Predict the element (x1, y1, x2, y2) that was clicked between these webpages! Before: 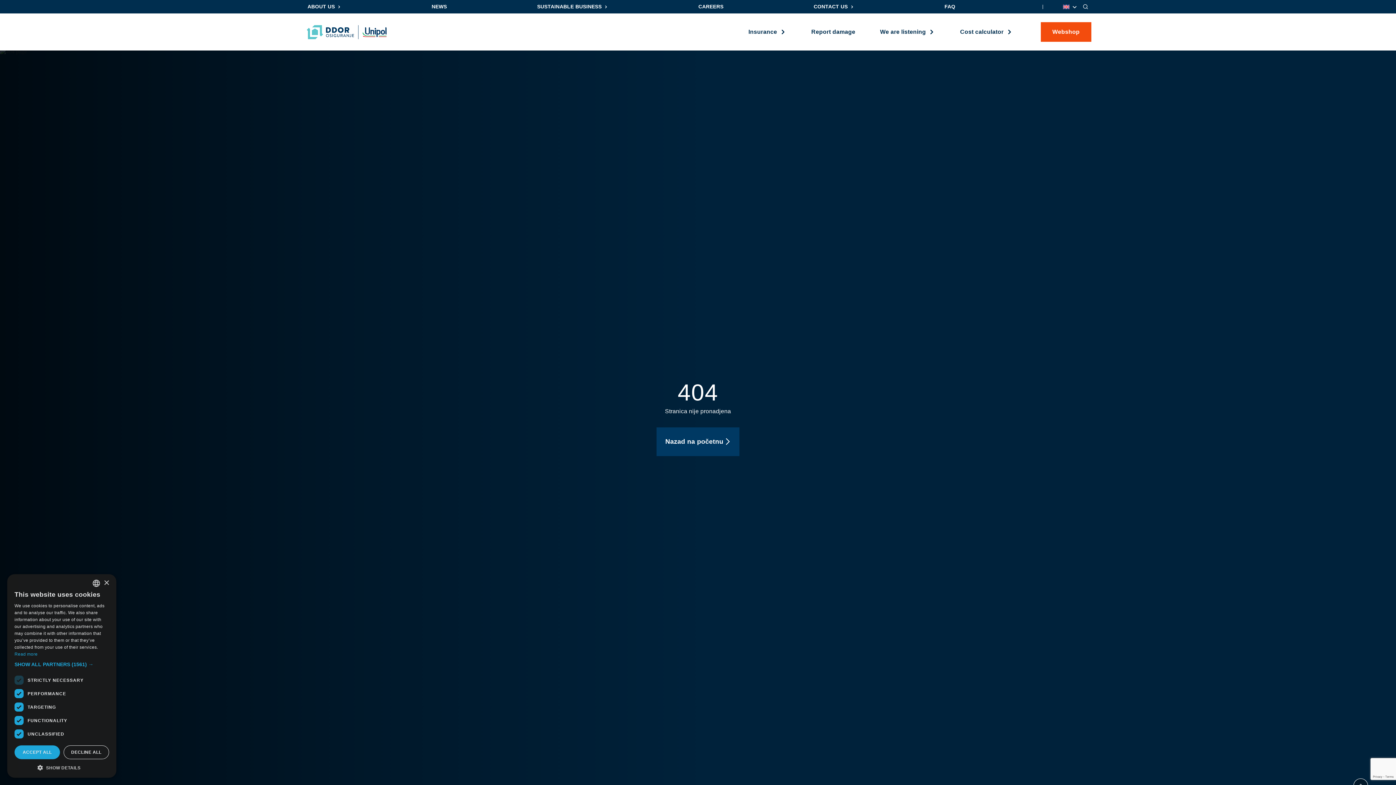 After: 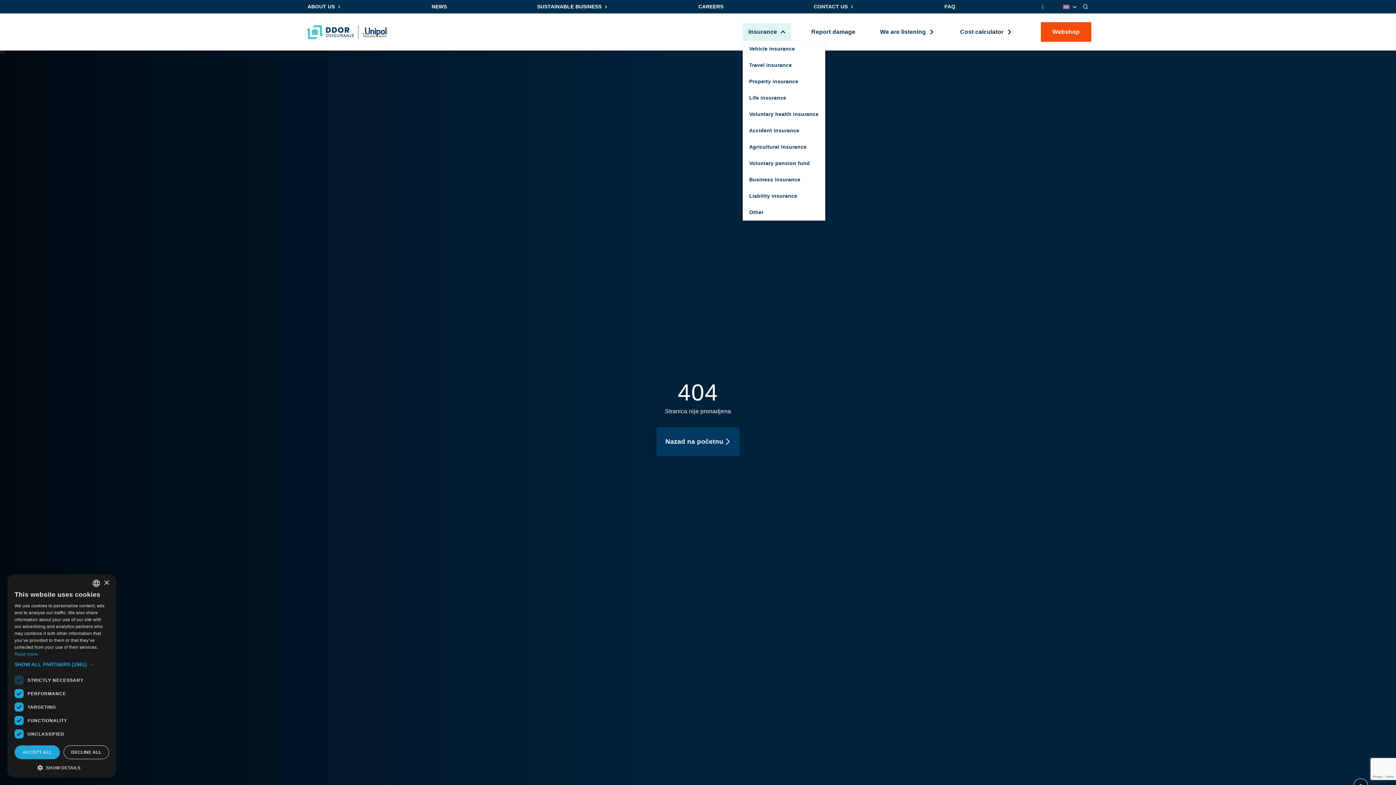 Action: bbox: (742, 23, 777, 40) label: Insurance